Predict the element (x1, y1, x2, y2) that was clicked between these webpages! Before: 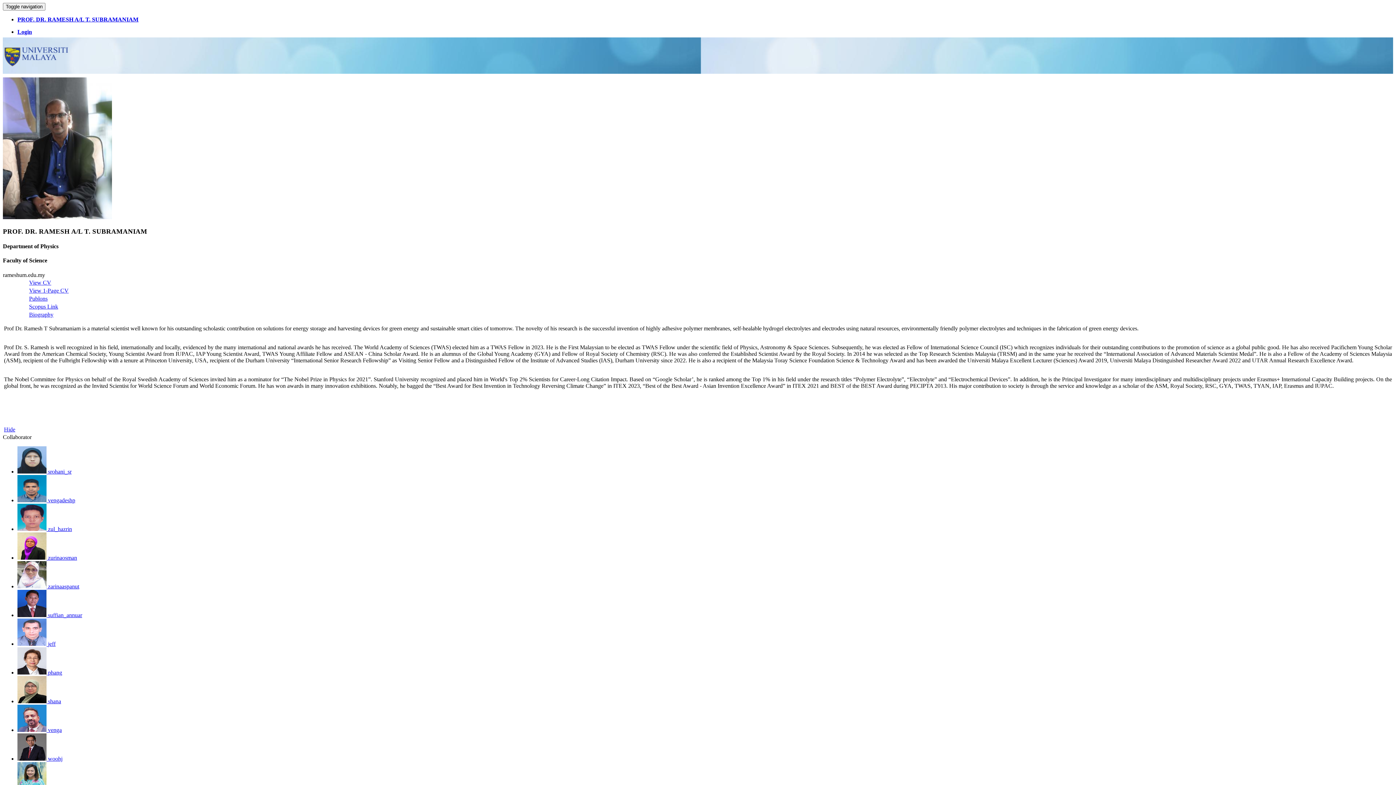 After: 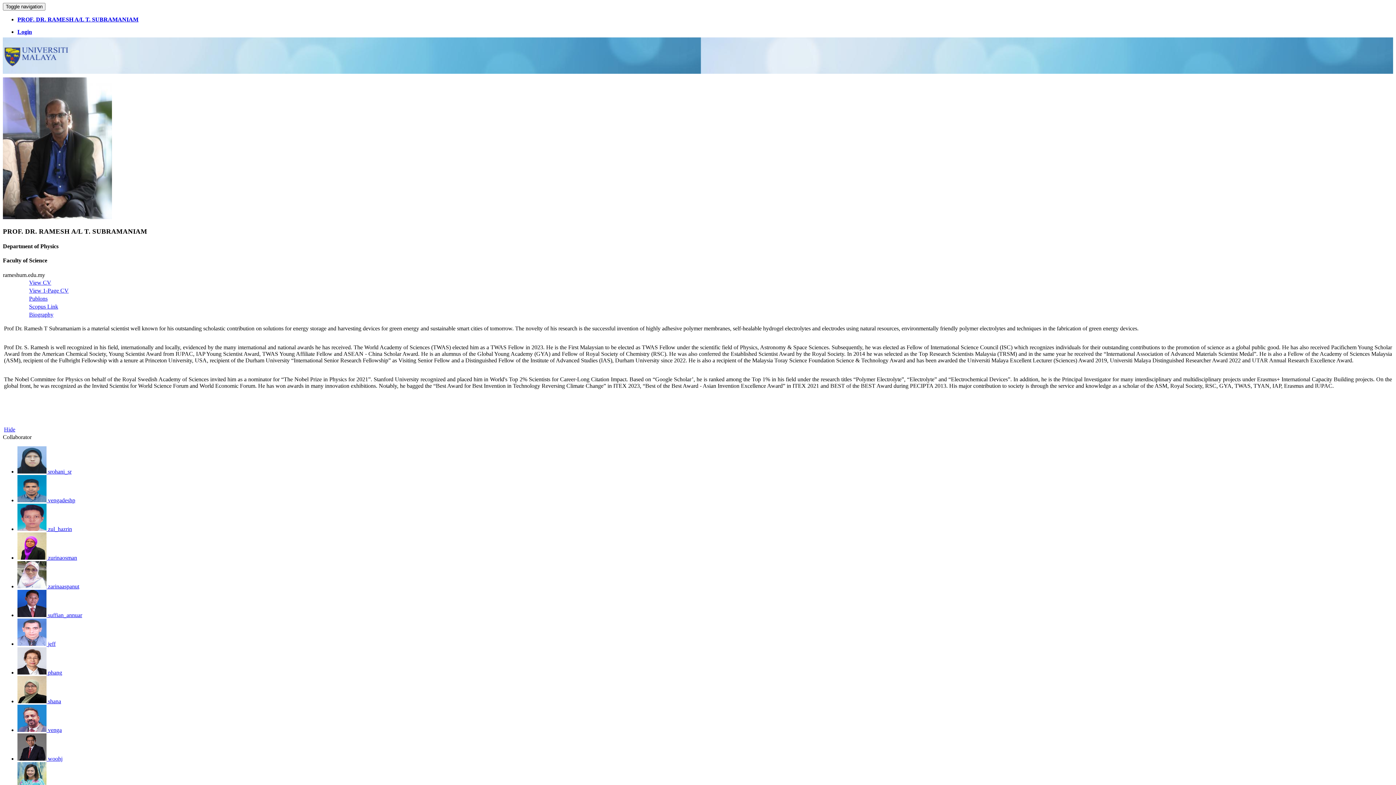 Action: label:  zurinaosman bbox: (17, 554, 77, 560)